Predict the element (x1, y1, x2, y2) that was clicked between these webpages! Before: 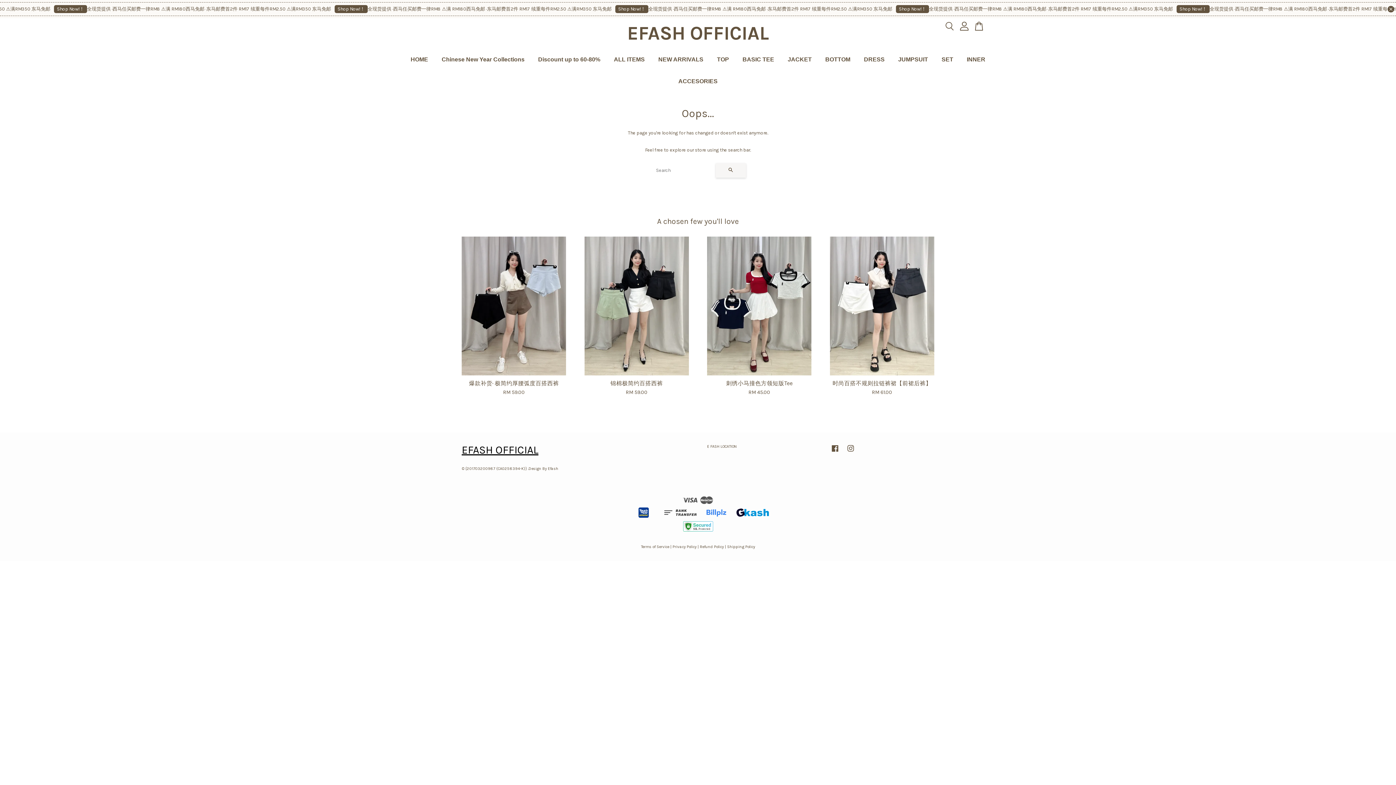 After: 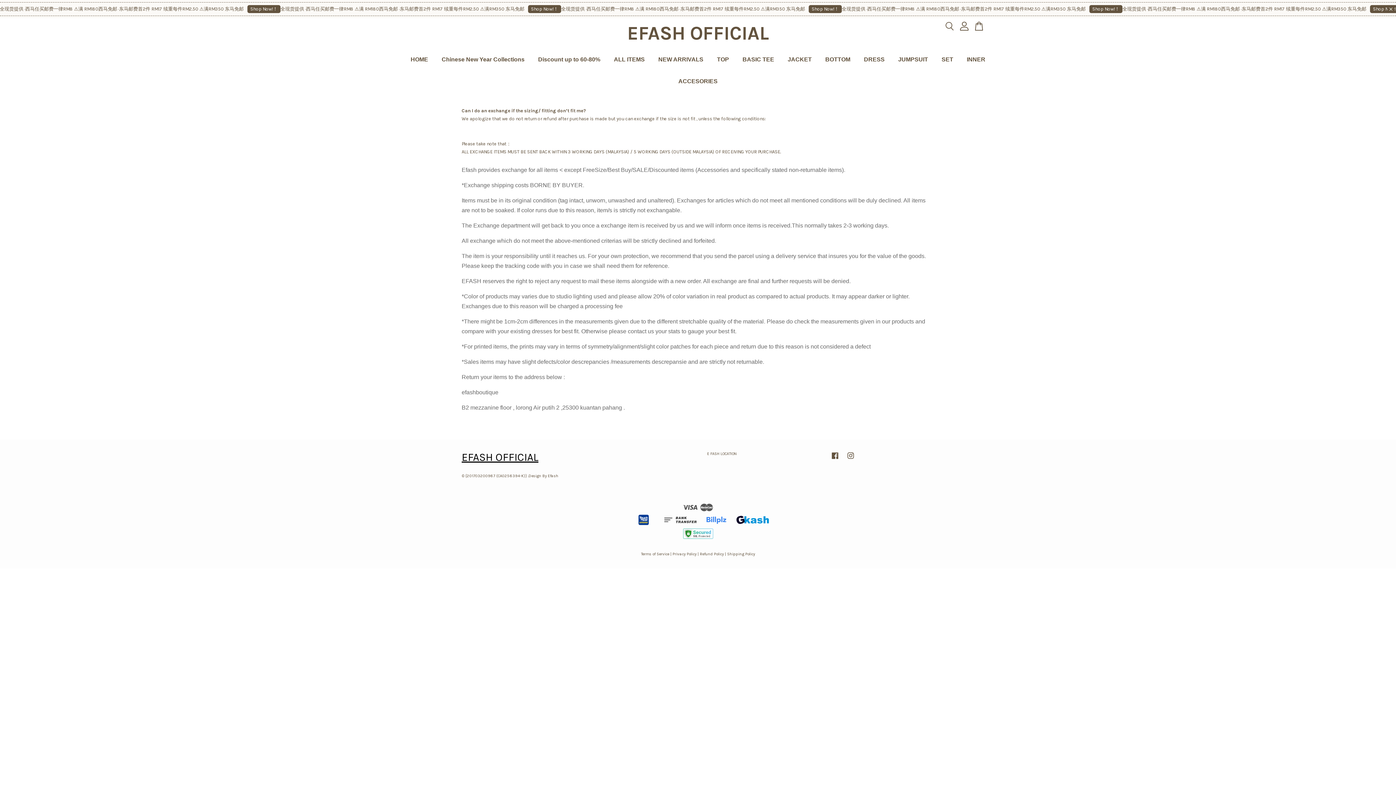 Action: label: Refund Policy bbox: (700, 544, 724, 549)